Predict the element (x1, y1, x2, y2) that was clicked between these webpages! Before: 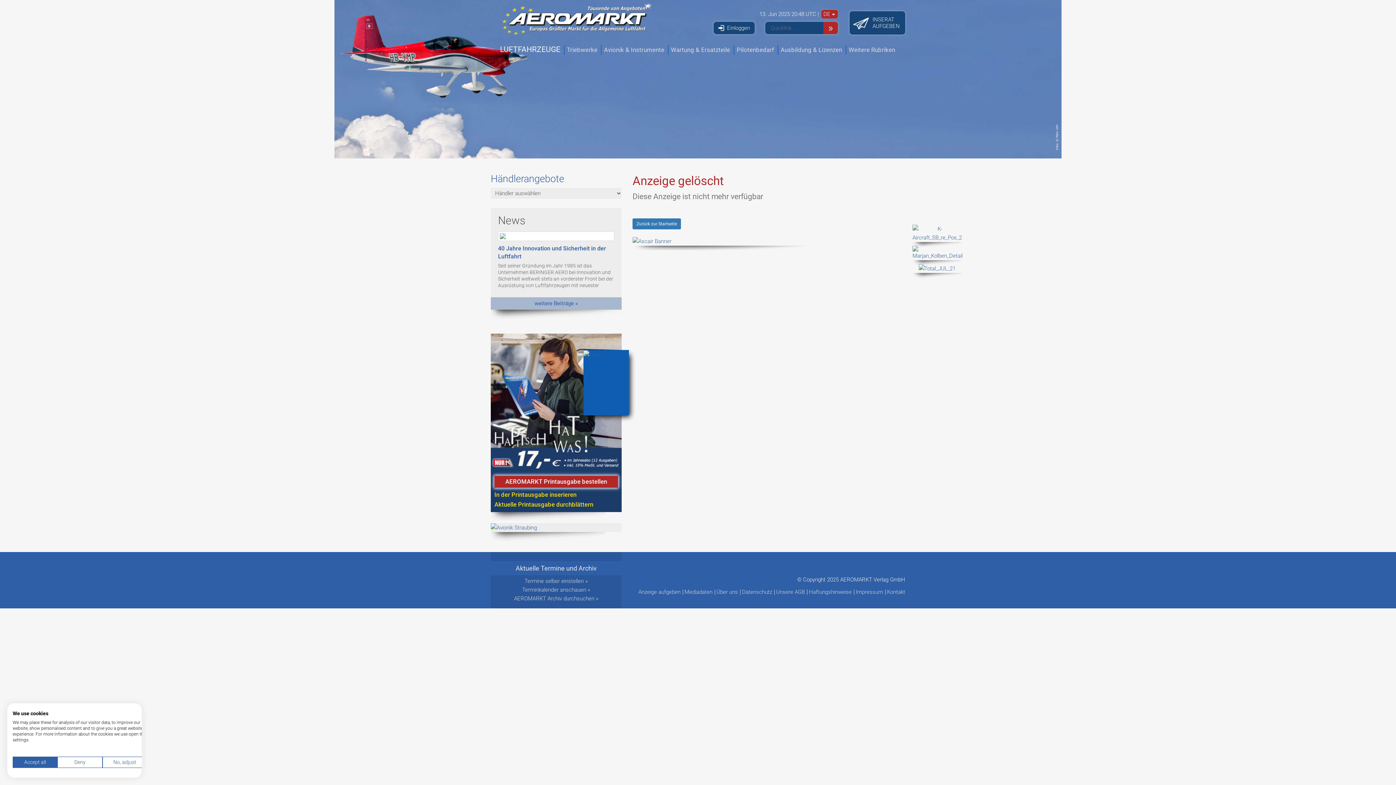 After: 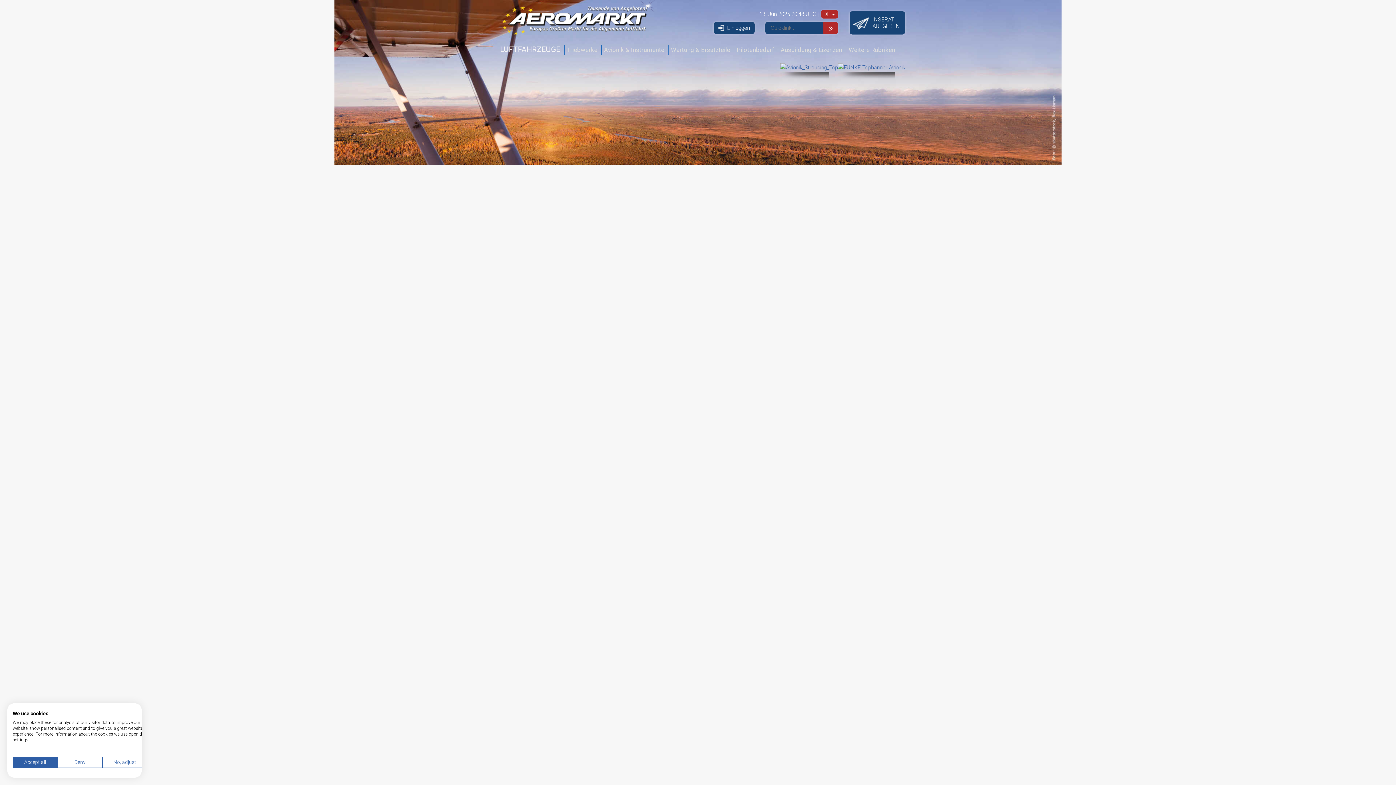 Action: label: Avionik & Instrumente bbox: (603, 46, 665, 53)